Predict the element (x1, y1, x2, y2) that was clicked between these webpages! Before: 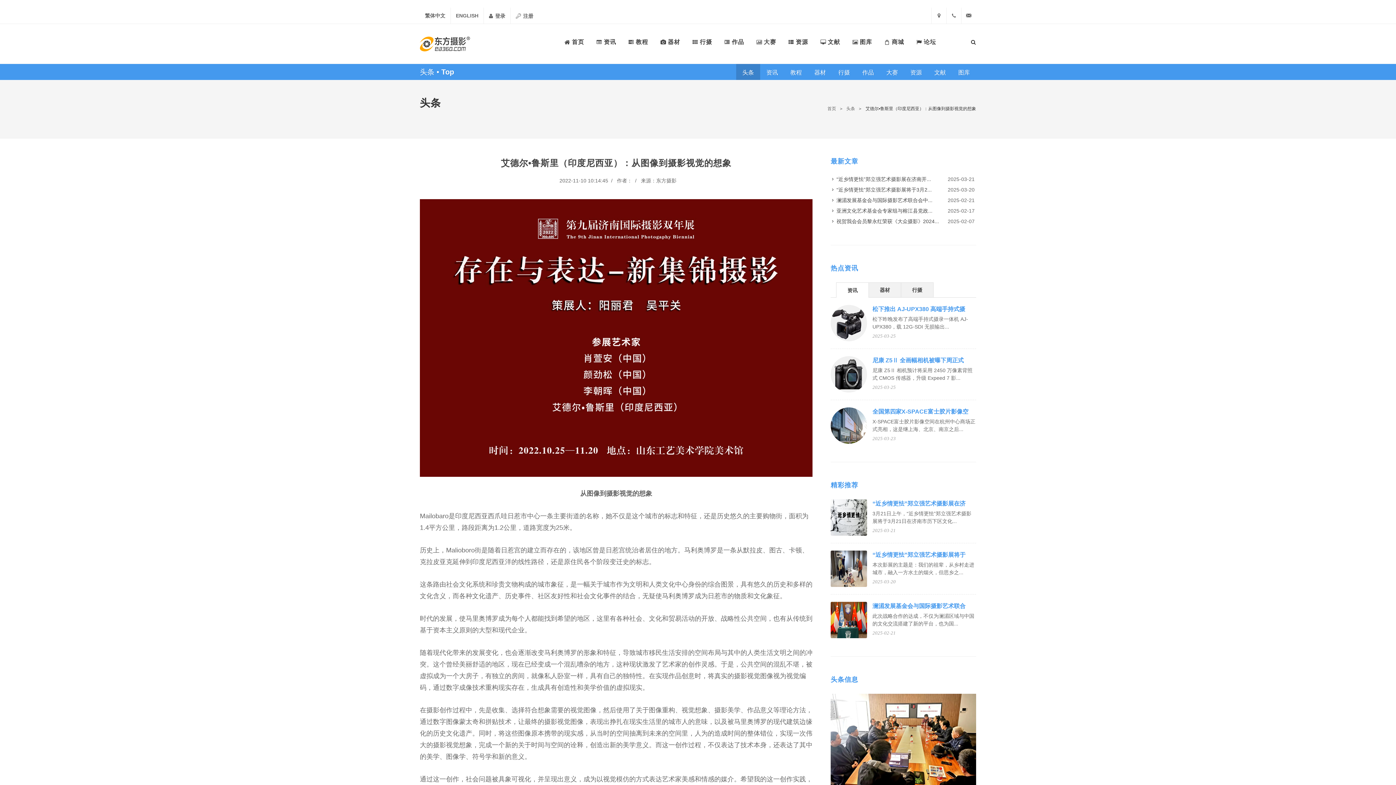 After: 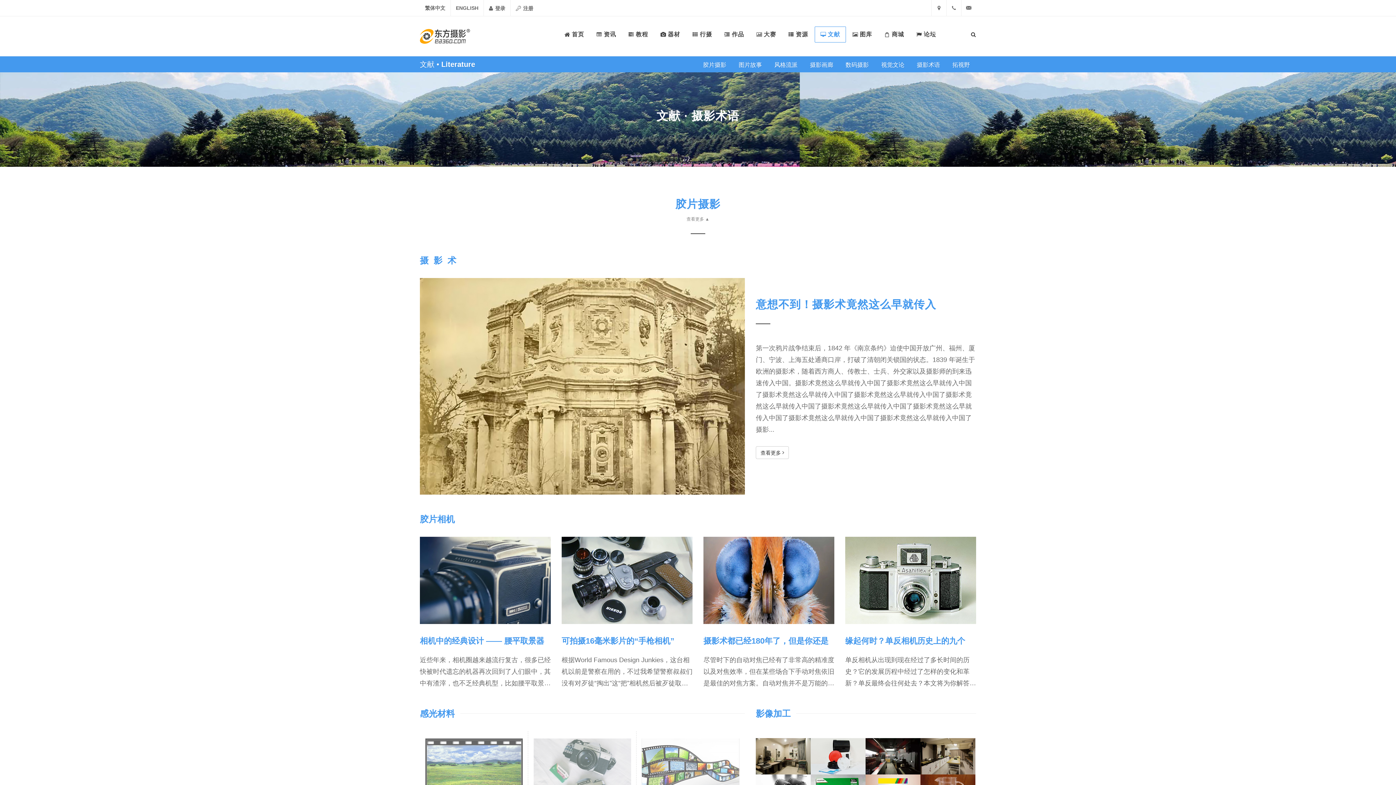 Action: label: 文献 bbox: (928, 64, 952, 80)